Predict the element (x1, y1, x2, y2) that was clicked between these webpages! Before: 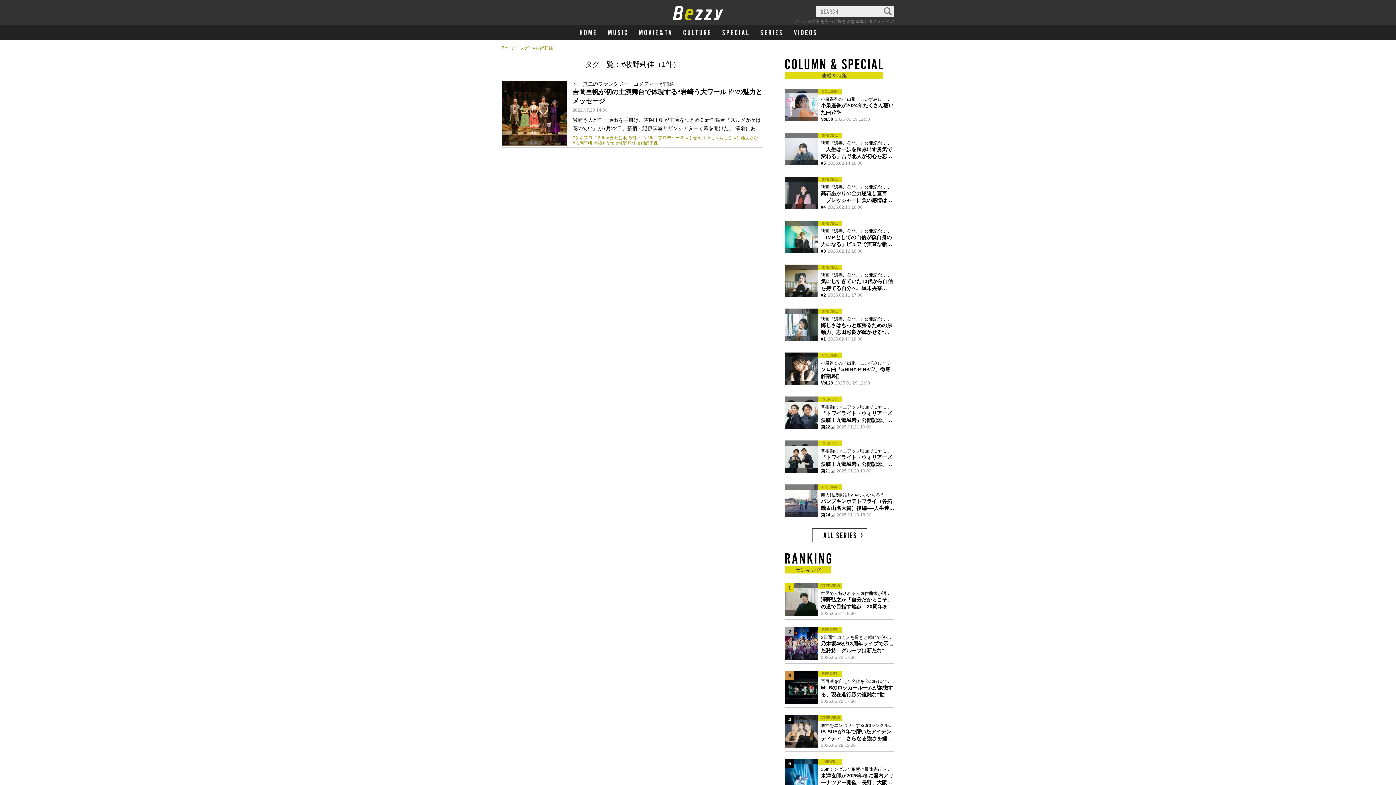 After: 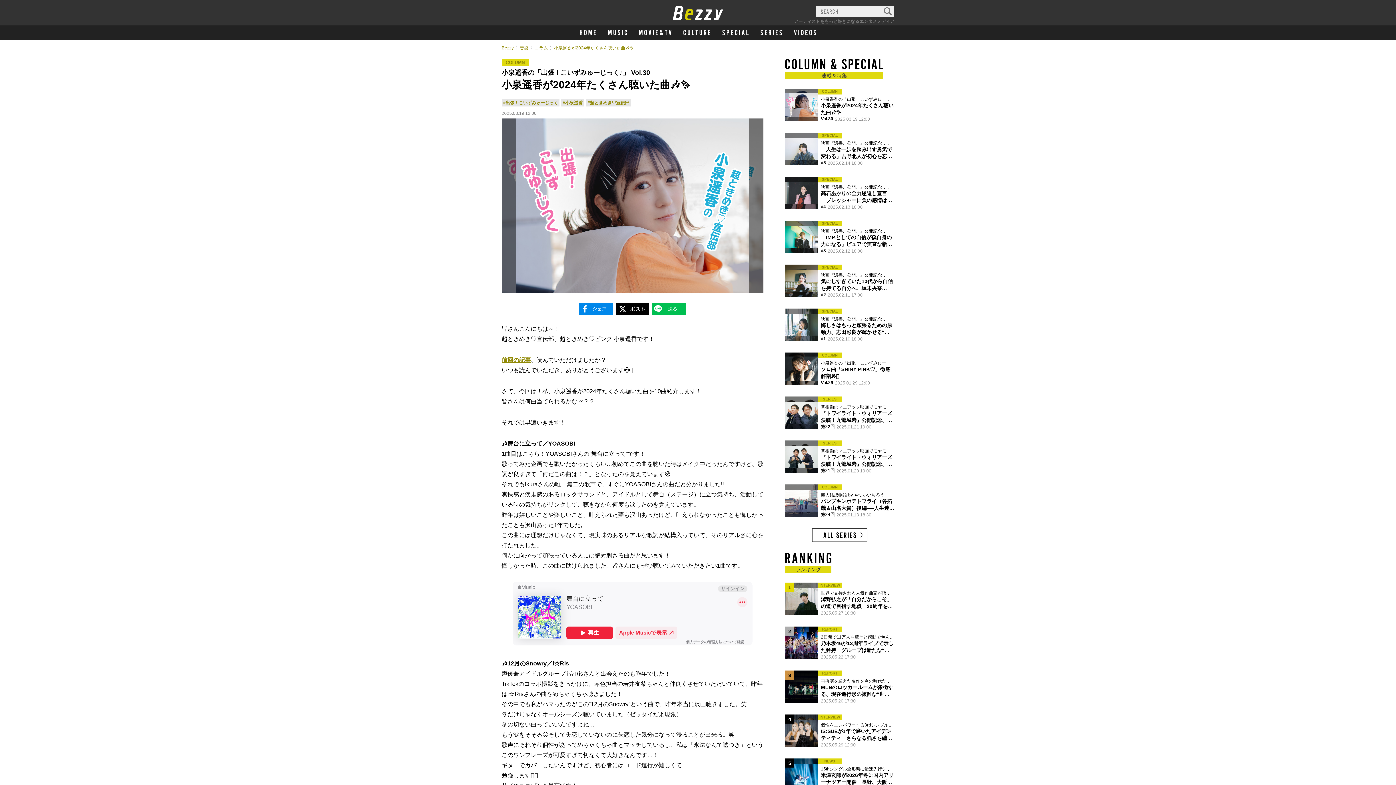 Action: bbox: (785, 88, 818, 121)